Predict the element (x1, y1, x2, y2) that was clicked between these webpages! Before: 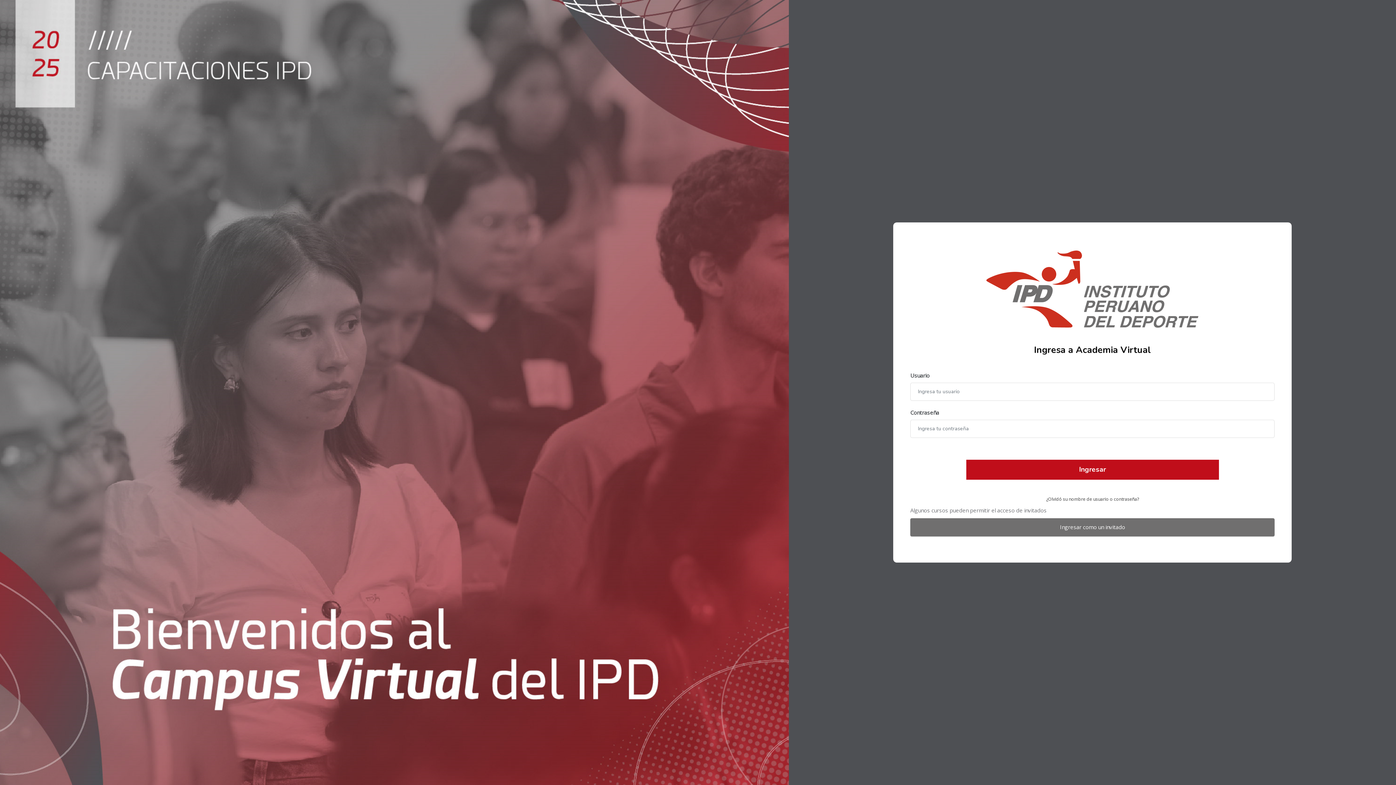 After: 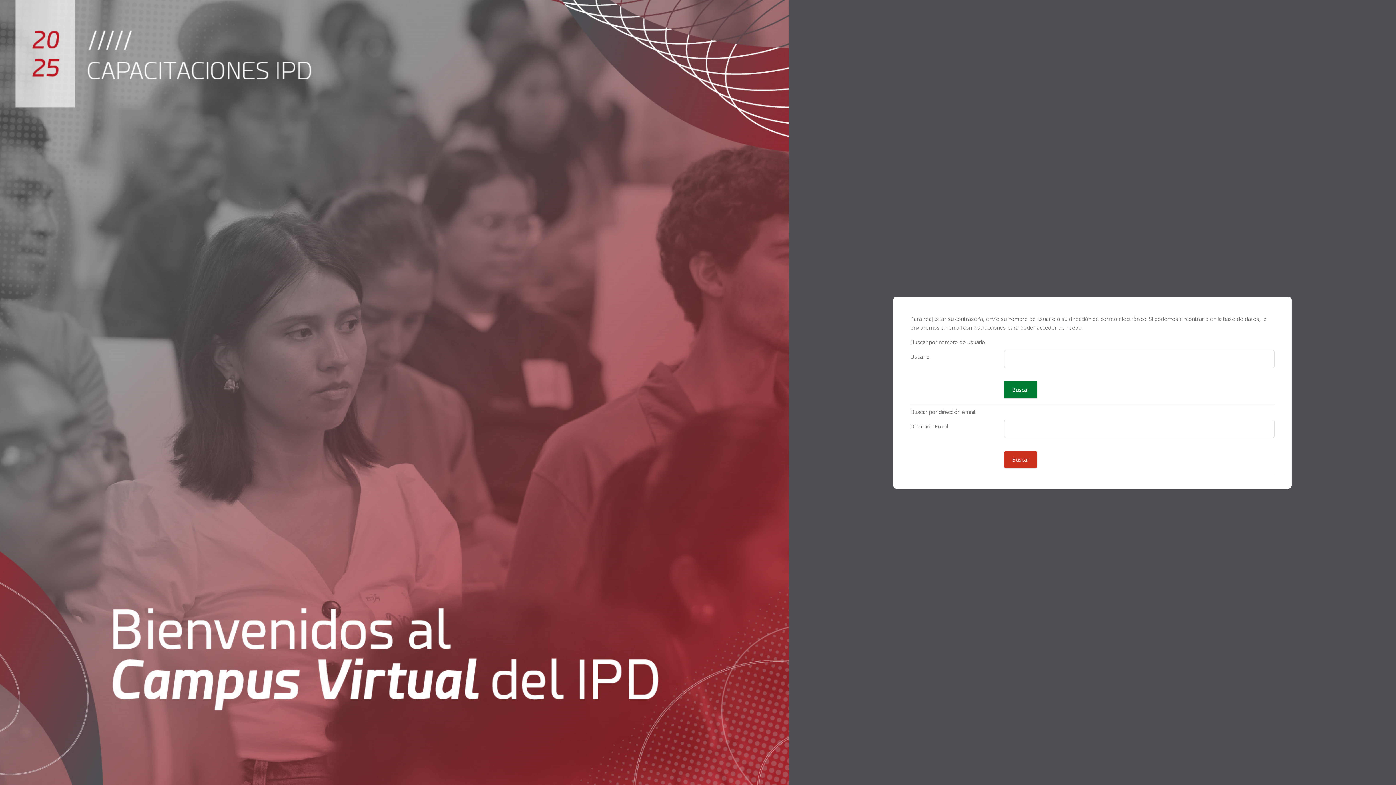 Action: label: ¿Olvidó su nombre de usuario o contraseña? bbox: (1046, 496, 1139, 502)